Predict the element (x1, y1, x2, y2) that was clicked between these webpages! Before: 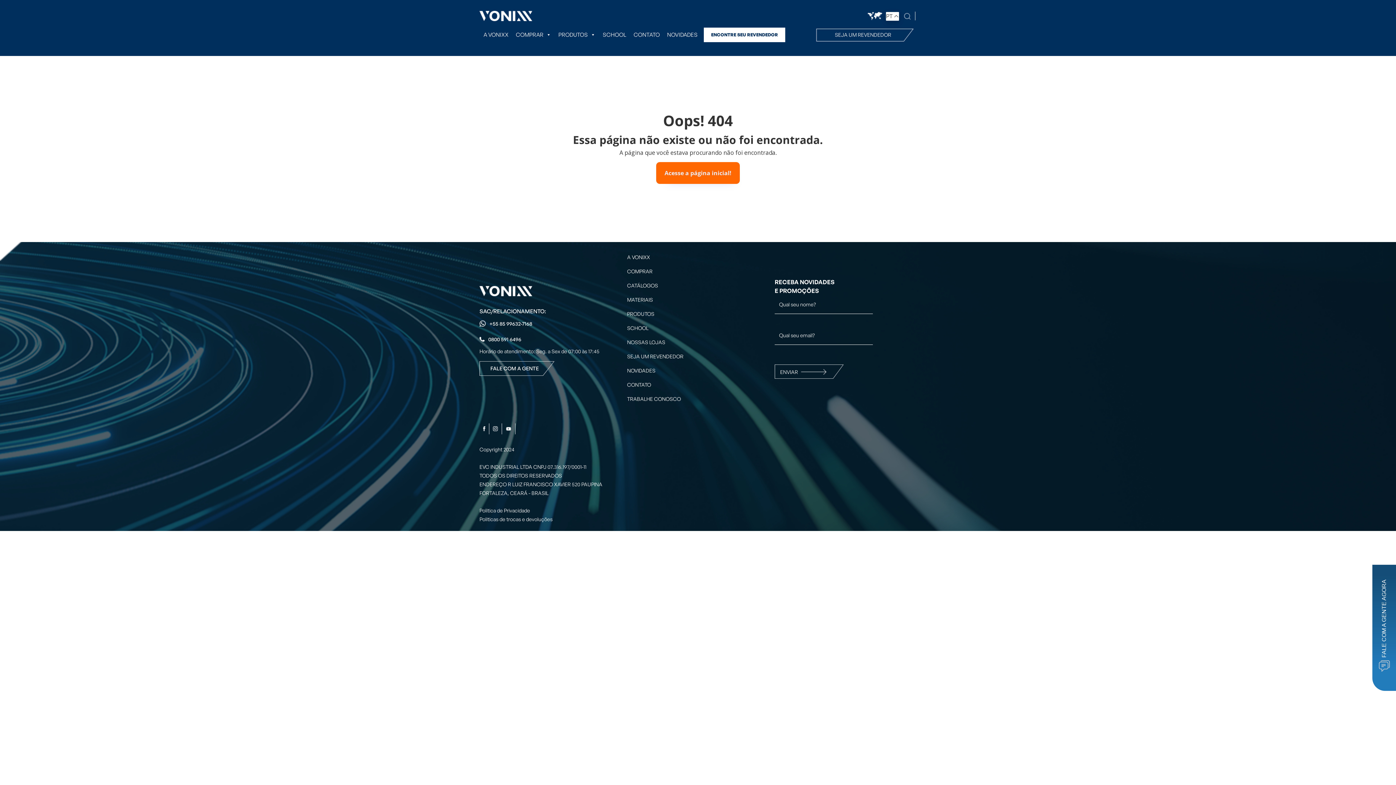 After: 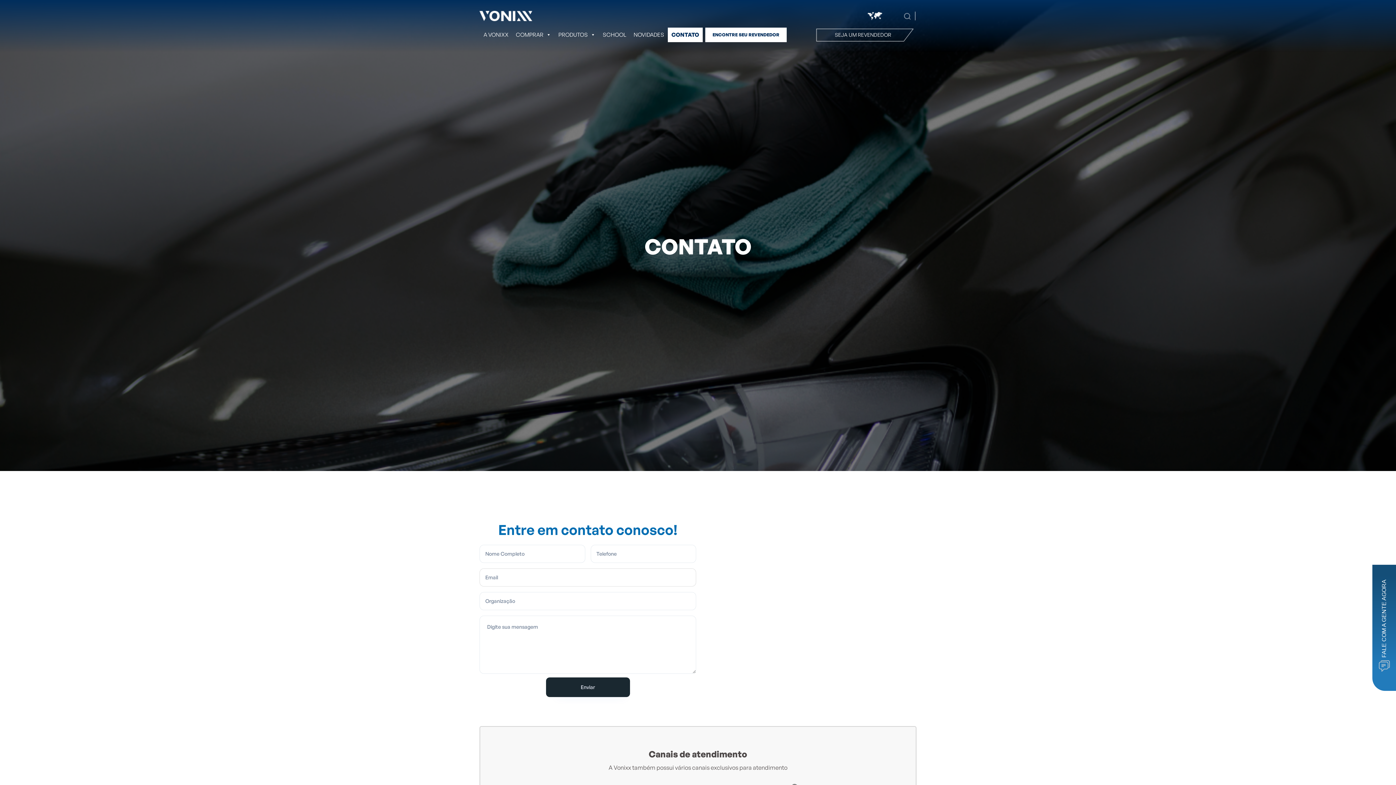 Action: bbox: (630, 27, 663, 42) label: CONTATO